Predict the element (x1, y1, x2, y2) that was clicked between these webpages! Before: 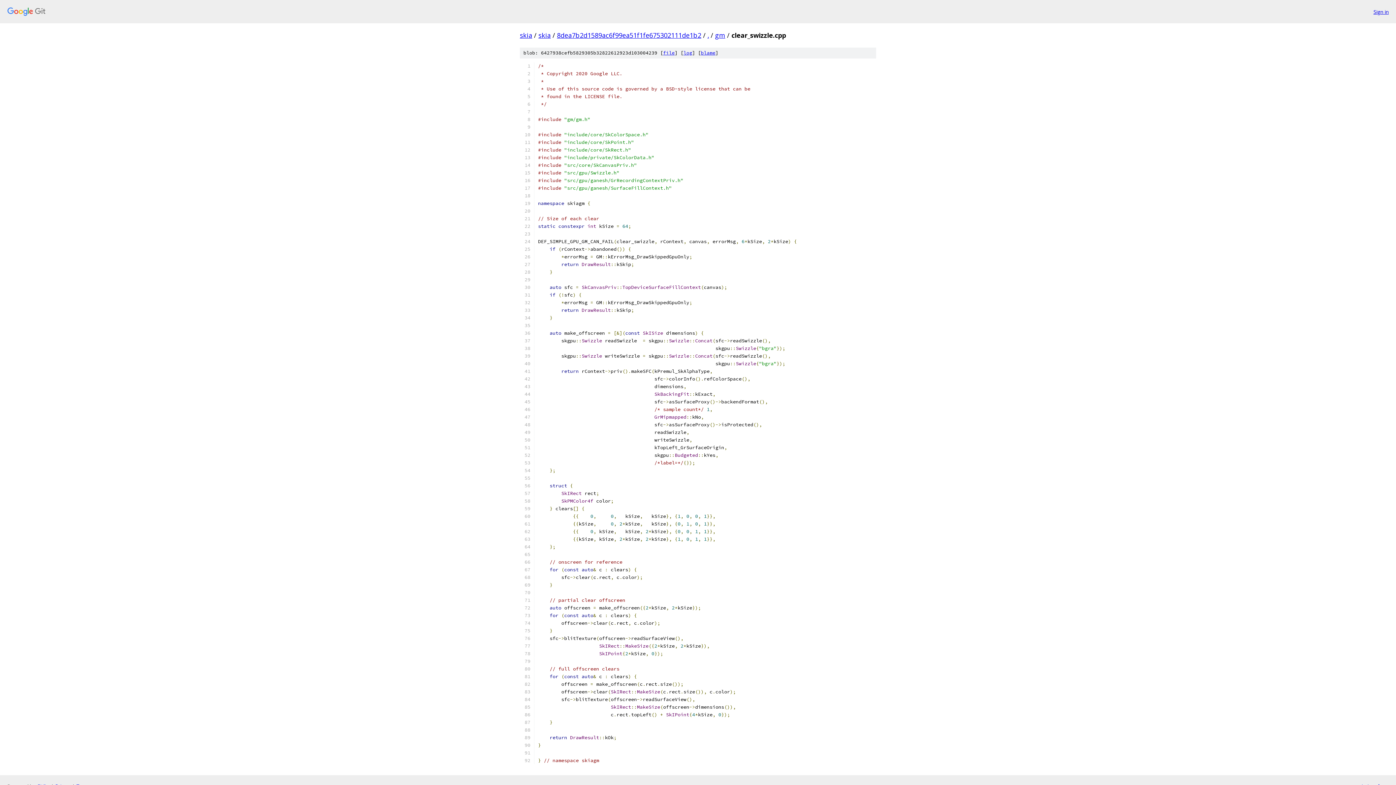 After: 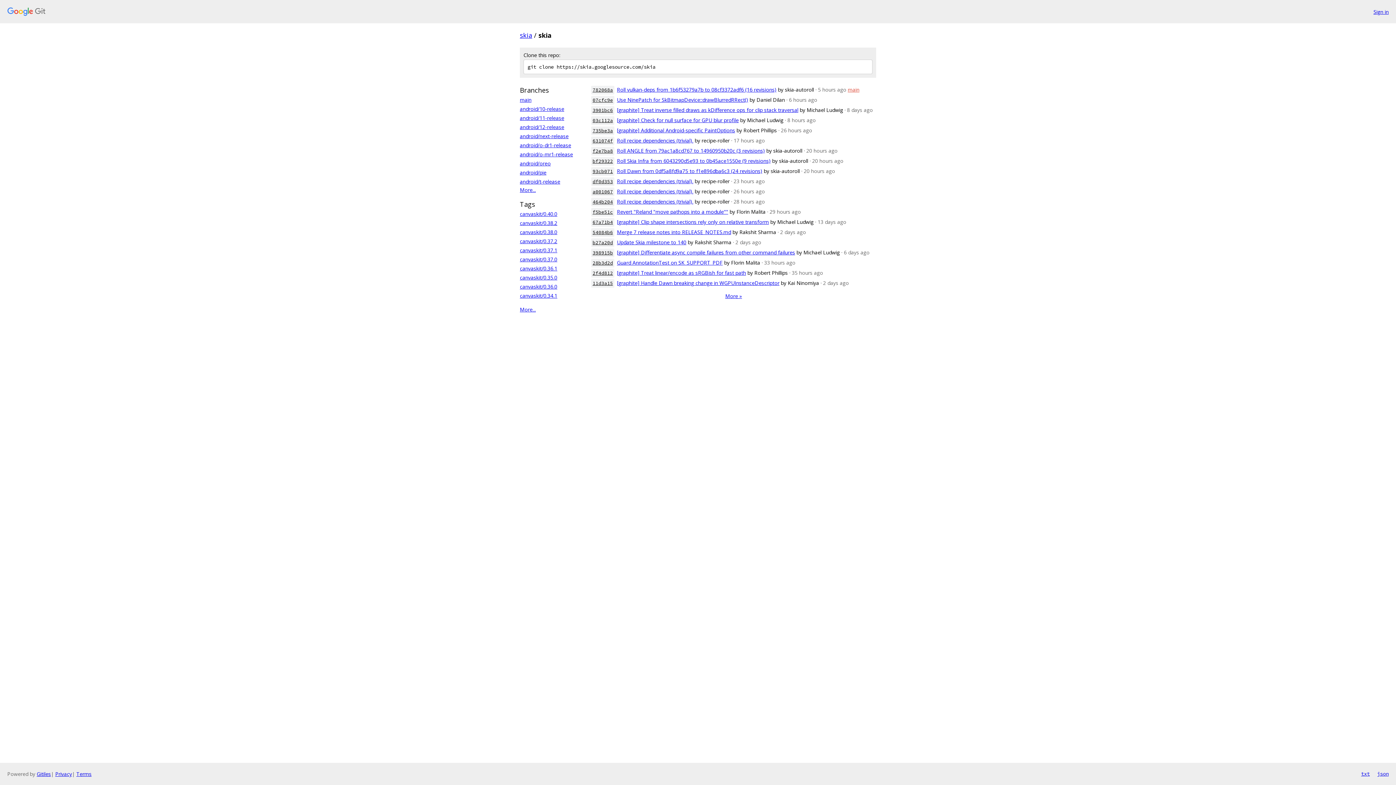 Action: bbox: (538, 30, 550, 39) label: skia